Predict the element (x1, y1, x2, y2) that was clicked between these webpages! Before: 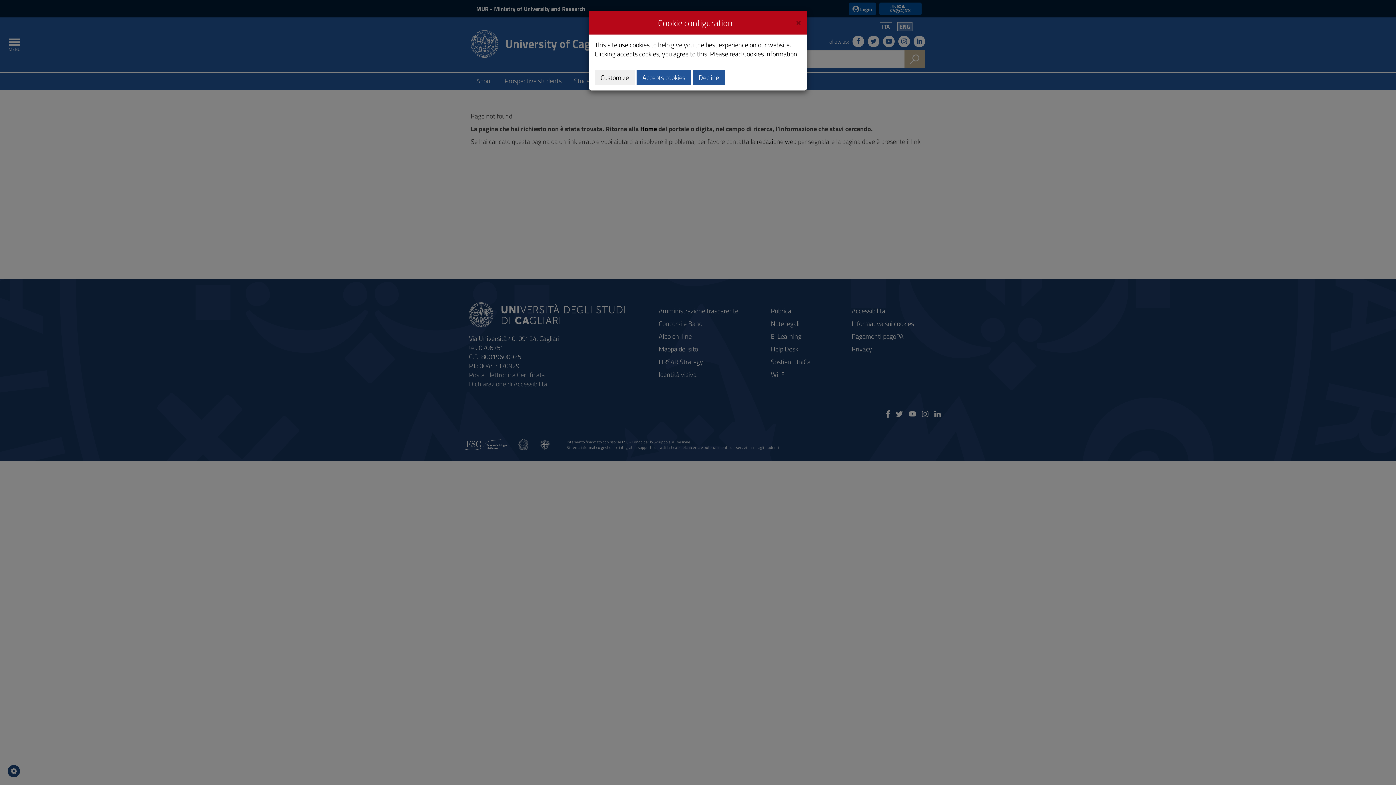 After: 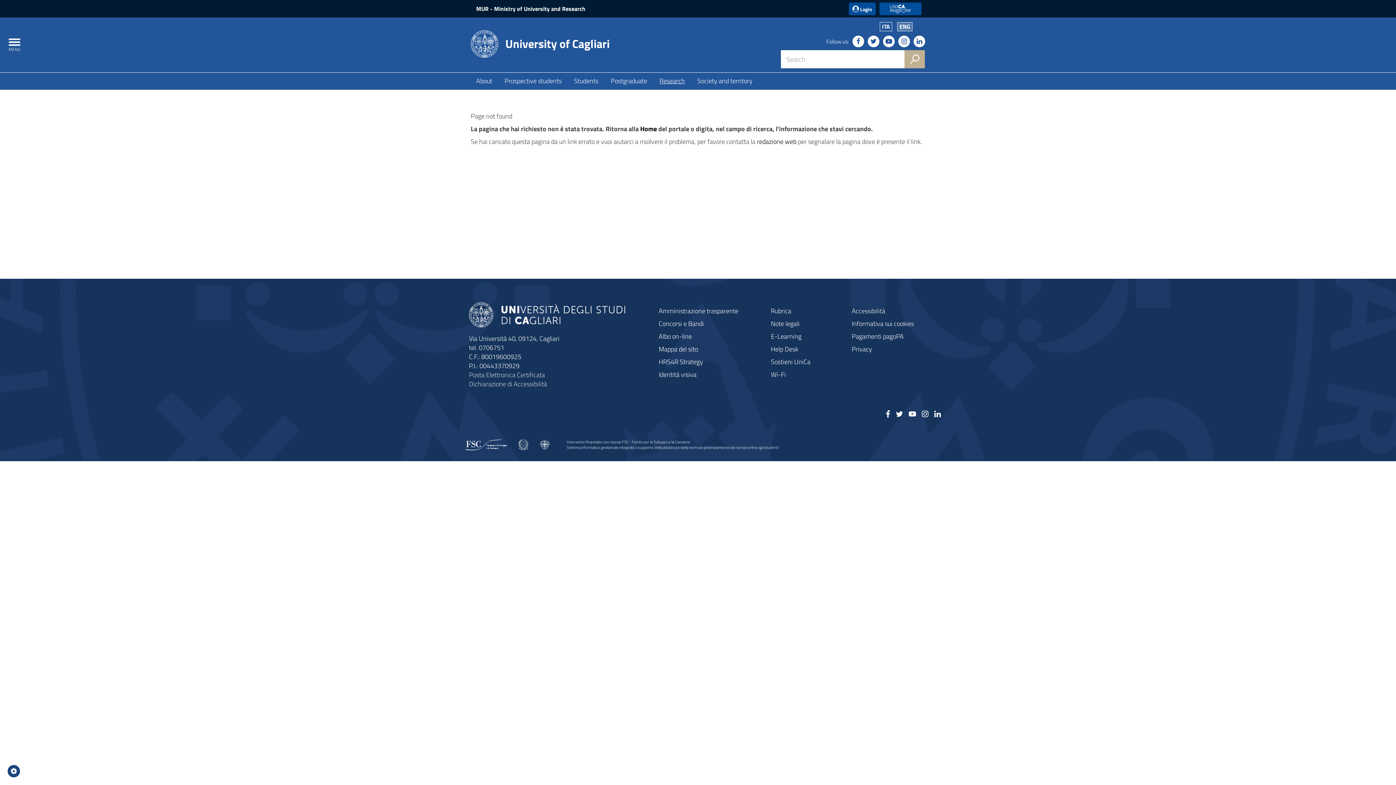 Action: label: Accepts cookies bbox: (636, 69, 691, 85)